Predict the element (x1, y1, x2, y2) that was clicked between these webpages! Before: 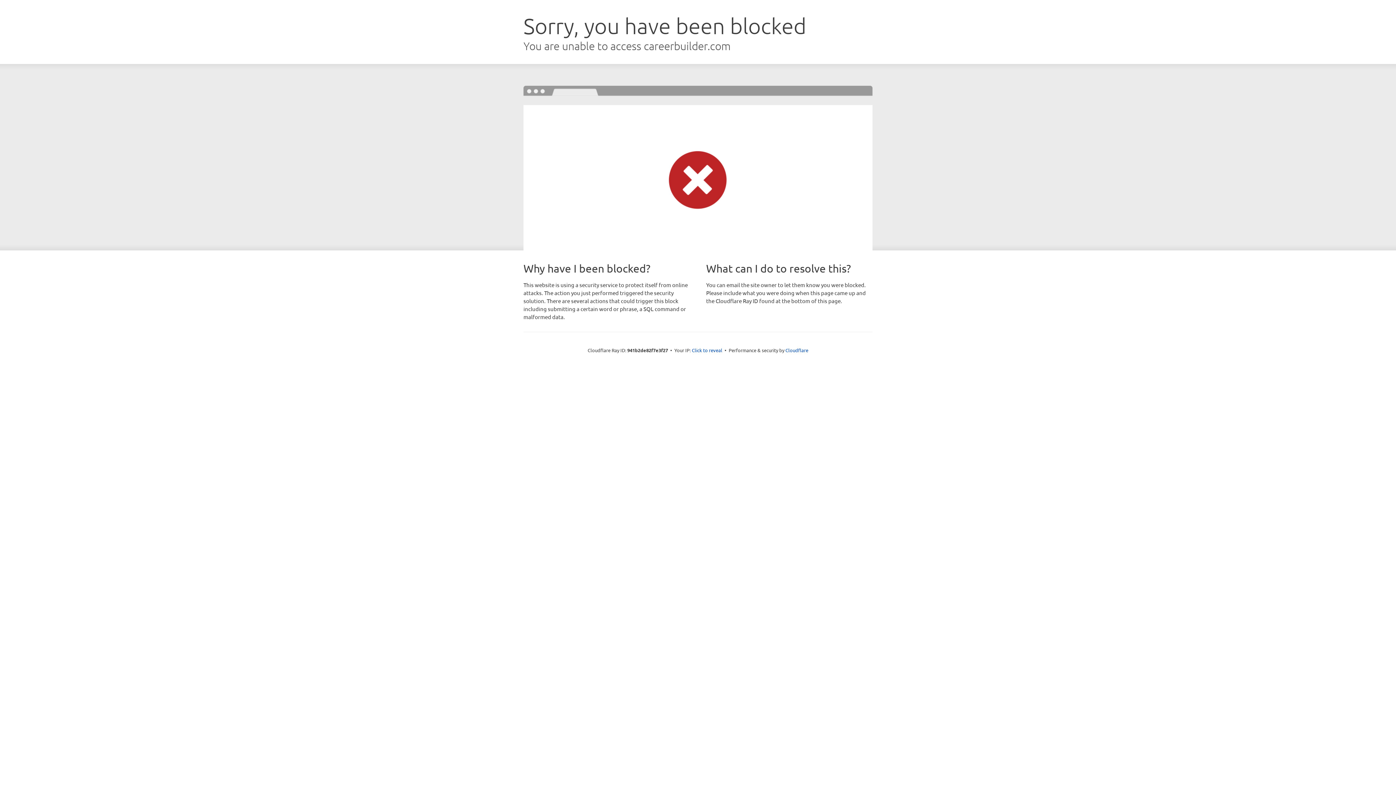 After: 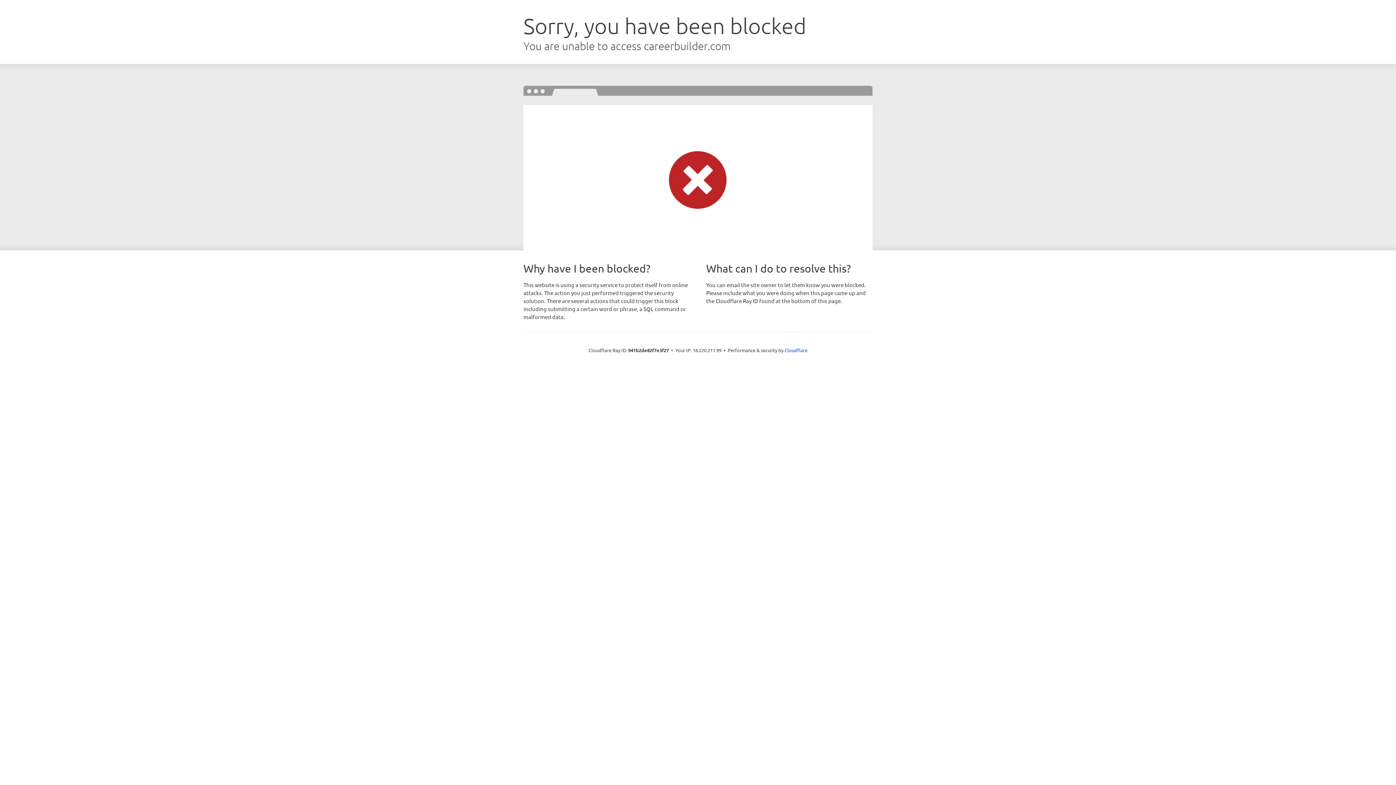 Action: label: Click to reveal bbox: (692, 346, 722, 353)